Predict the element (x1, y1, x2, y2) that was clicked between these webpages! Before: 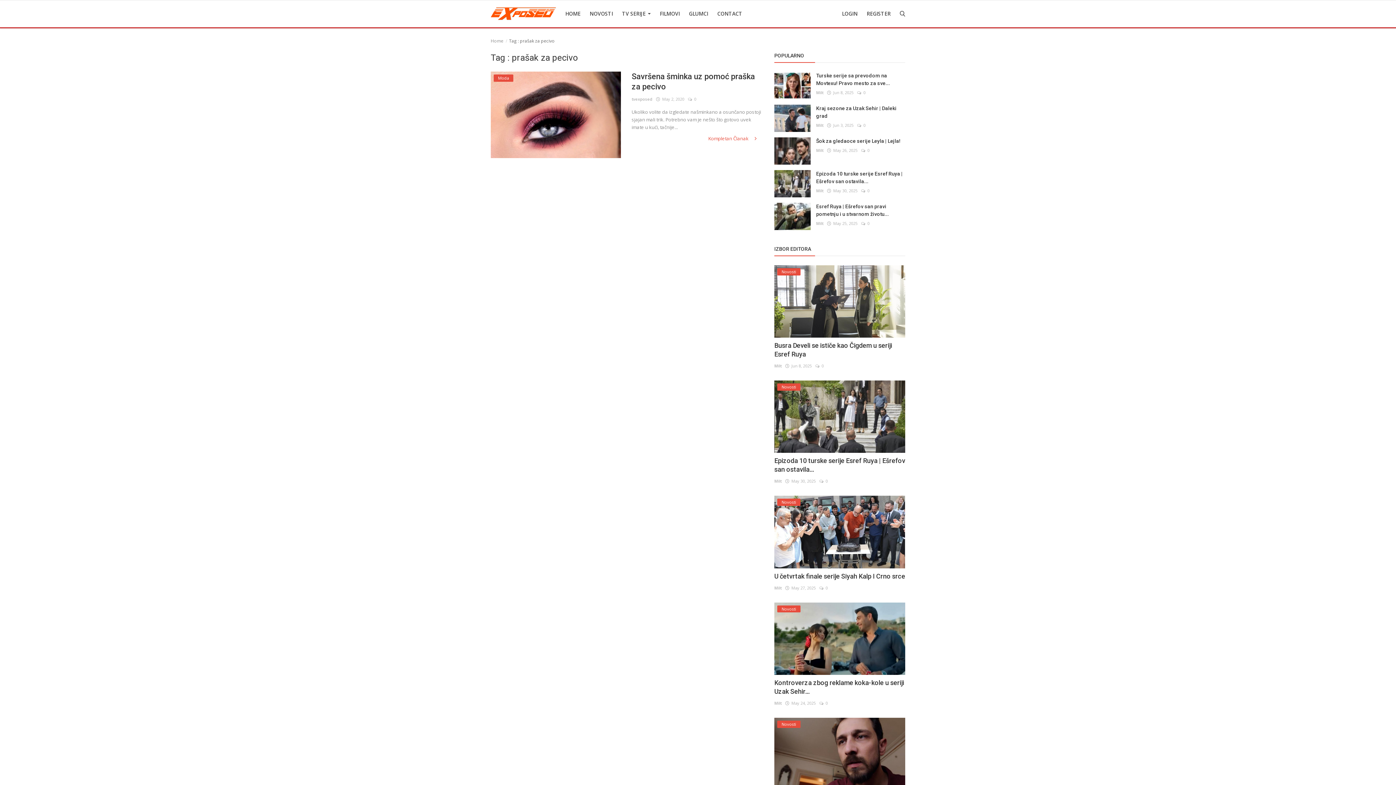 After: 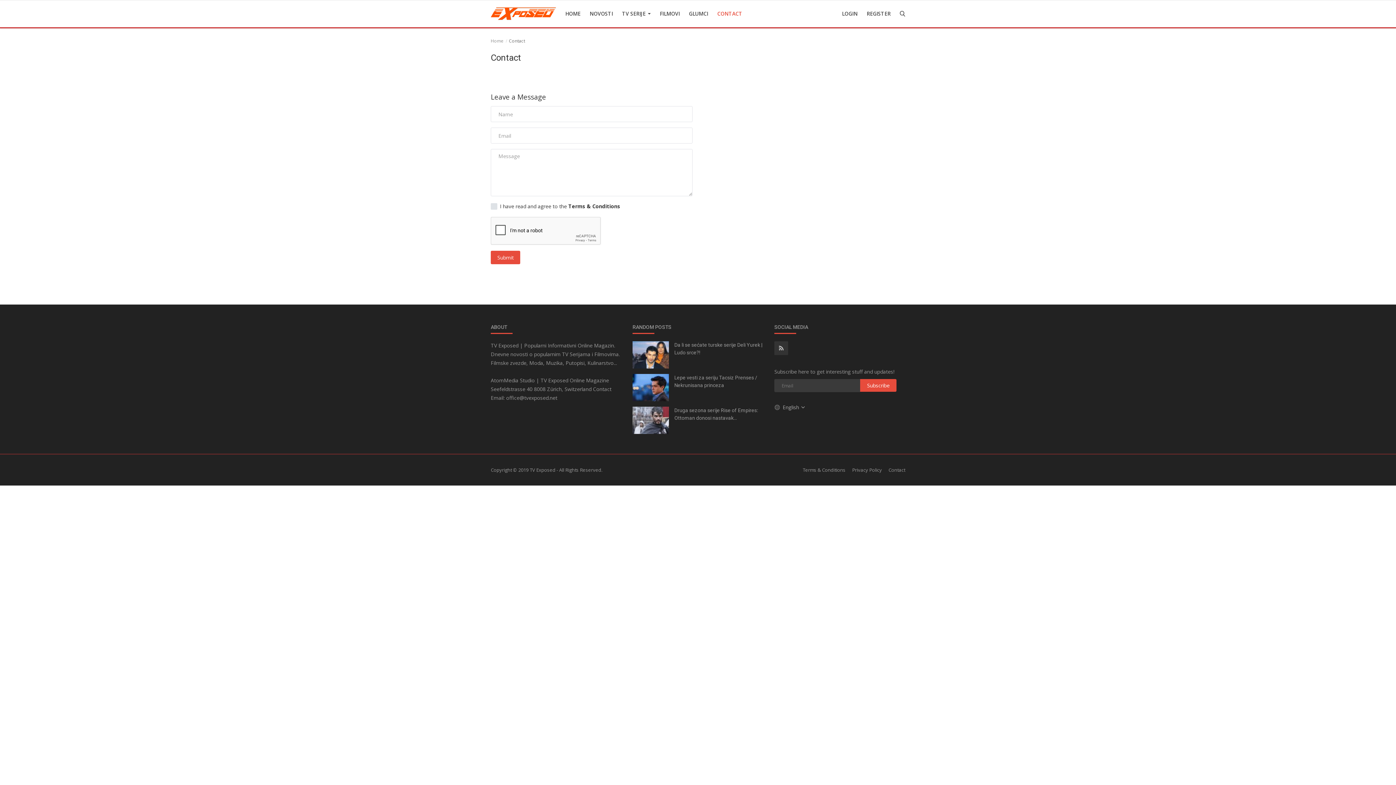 Action: bbox: (713, 0, 746, 27) label: CONTACT